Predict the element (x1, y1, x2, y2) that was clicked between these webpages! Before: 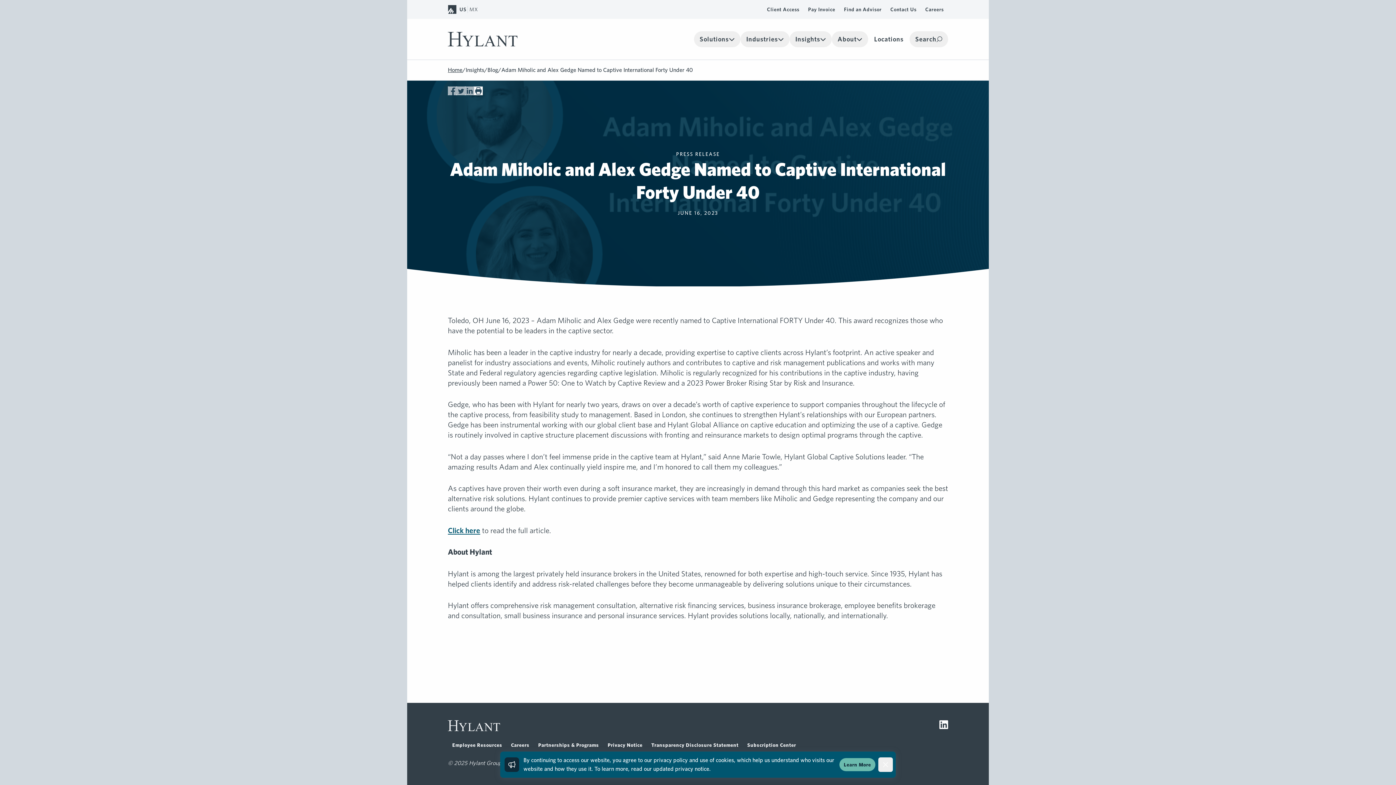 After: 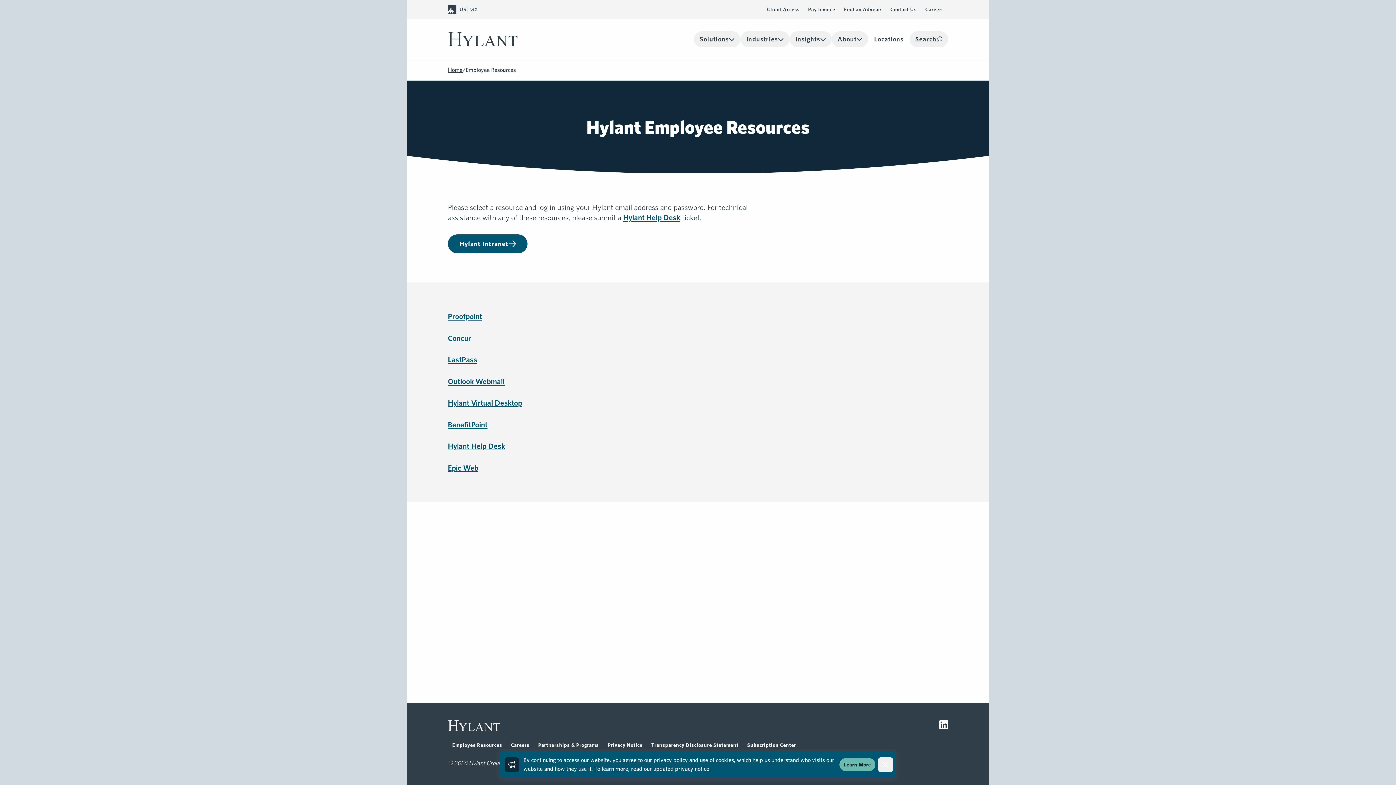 Action: bbox: (448, 740, 506, 750) label: Employee Resources